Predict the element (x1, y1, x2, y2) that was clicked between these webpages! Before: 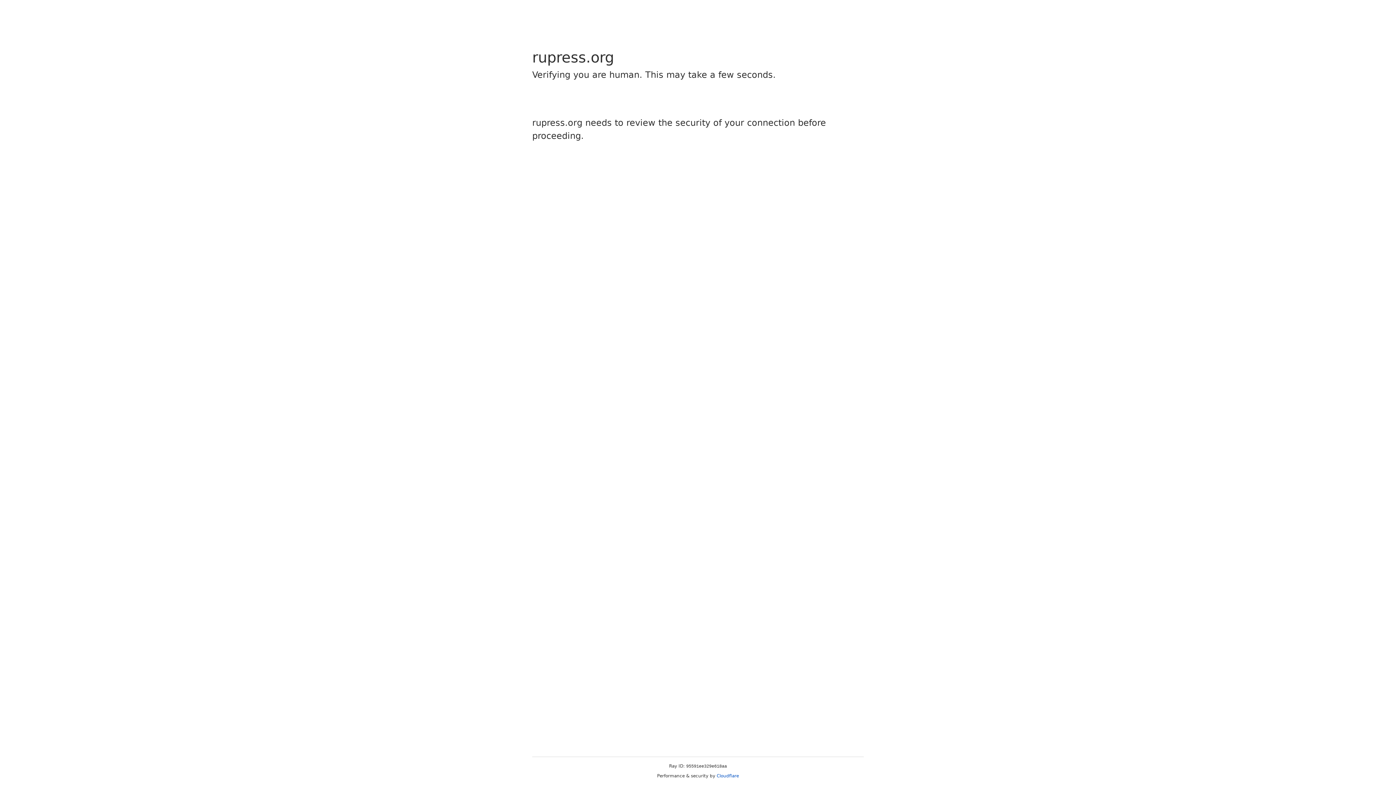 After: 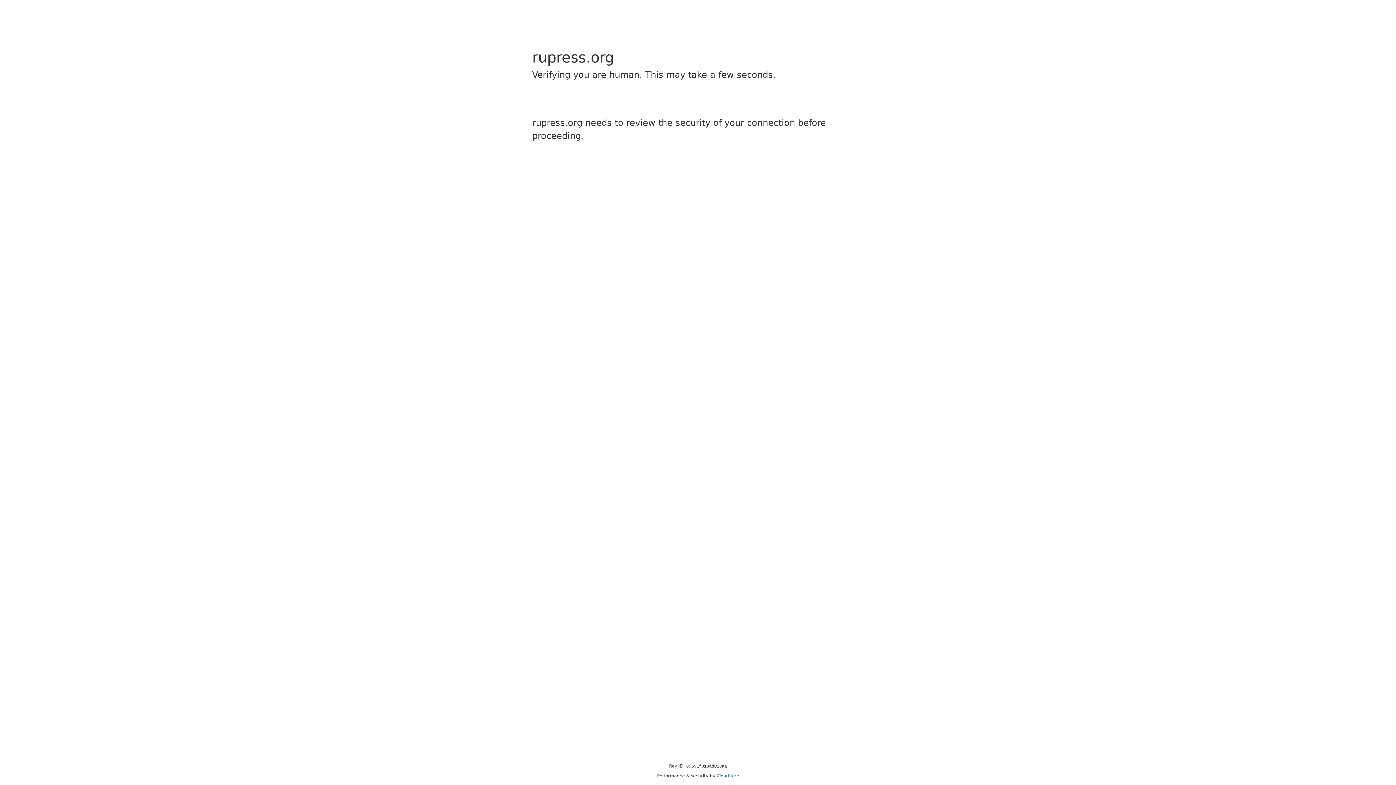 Action: bbox: (716, 773, 739, 778) label: Cloudflare